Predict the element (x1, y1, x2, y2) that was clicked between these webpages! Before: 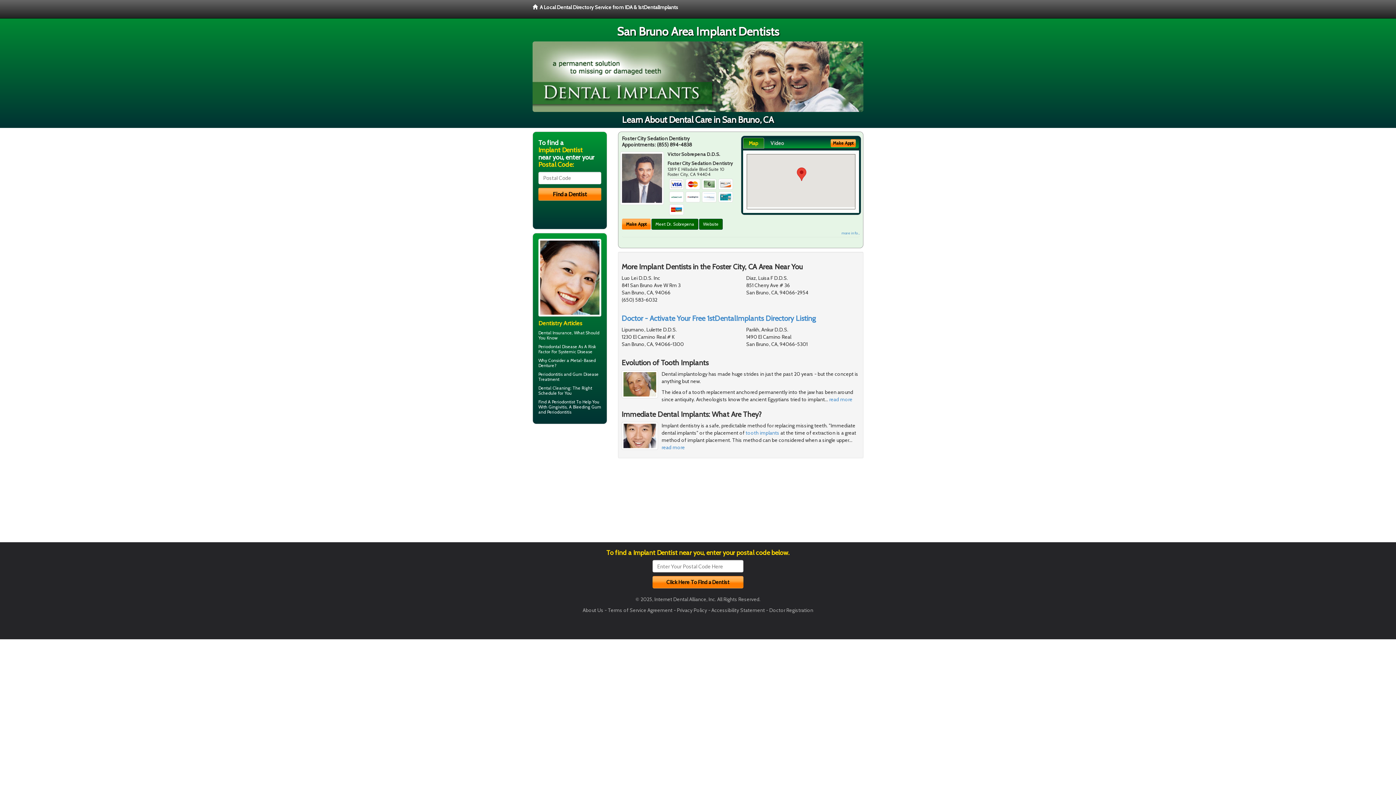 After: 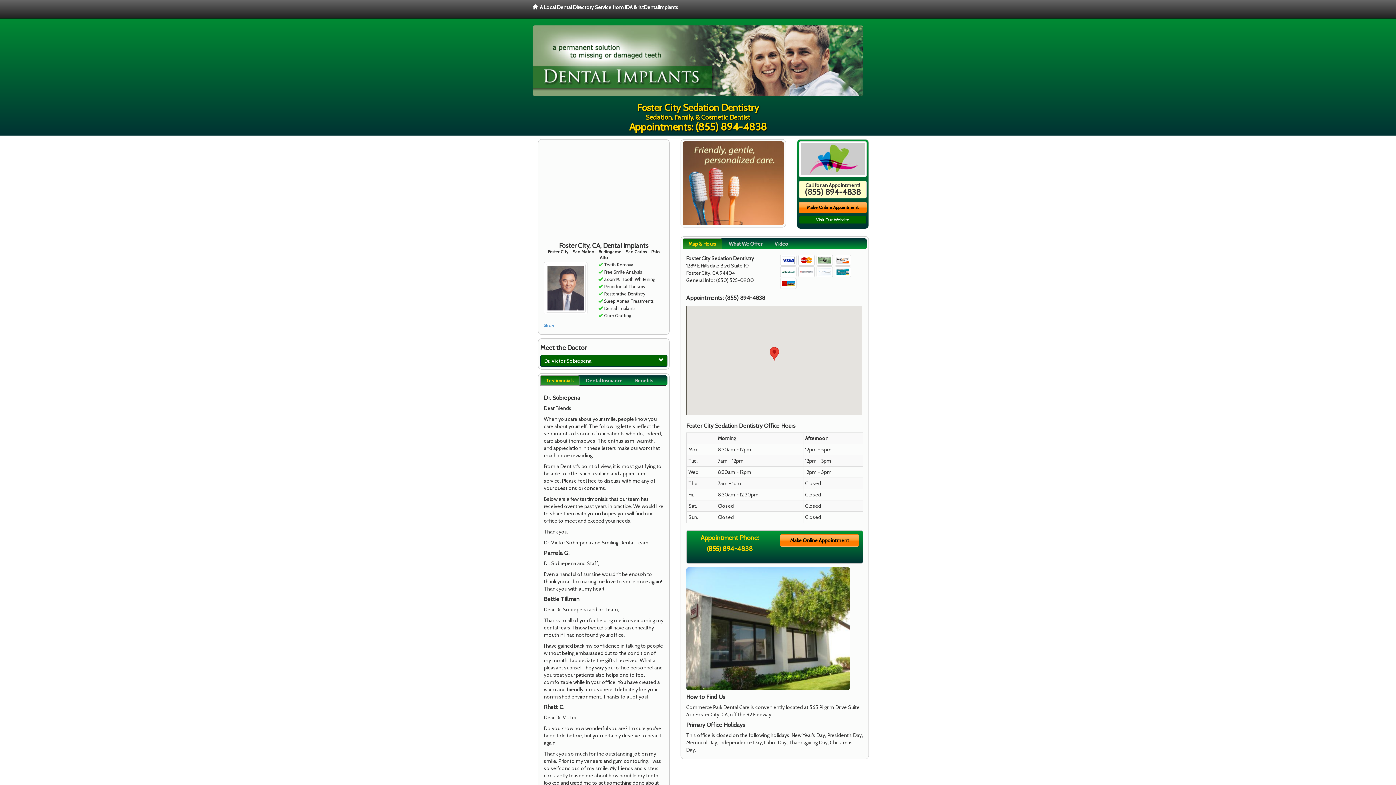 Action: bbox: (651, 218, 698, 229) label: Meet Dr. Sobrepena